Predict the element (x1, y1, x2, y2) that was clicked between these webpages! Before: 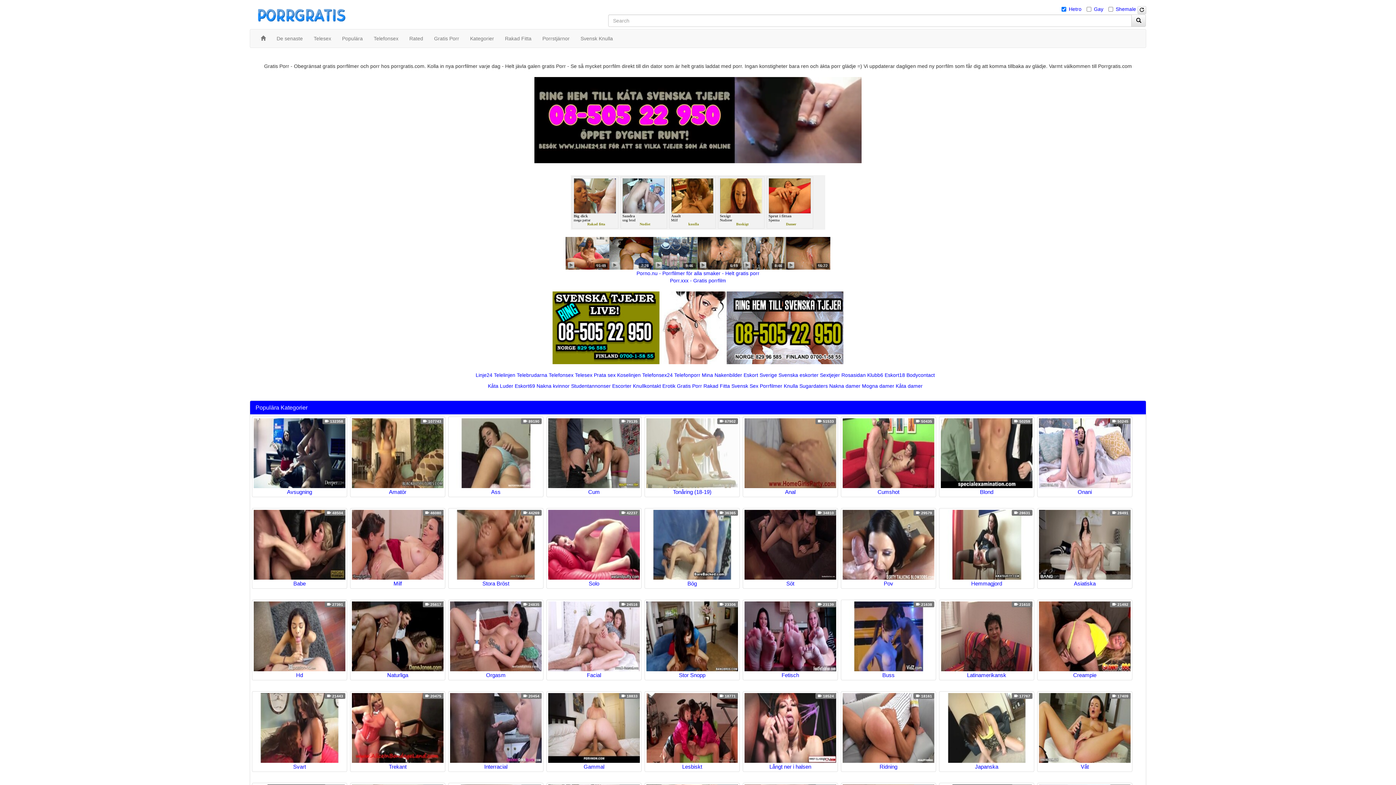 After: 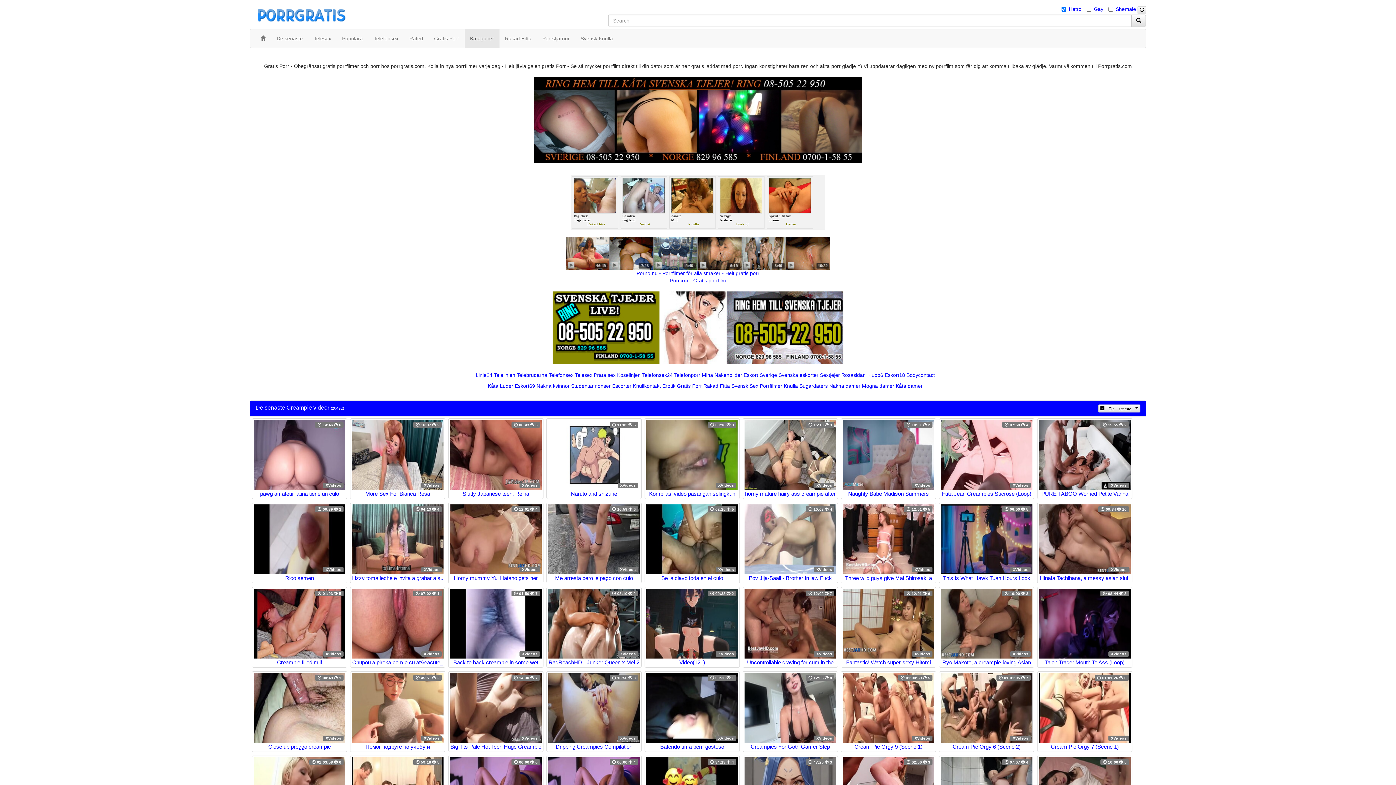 Action: label: Creampie
 21492 bbox: (1037, 600, 1132, 680)